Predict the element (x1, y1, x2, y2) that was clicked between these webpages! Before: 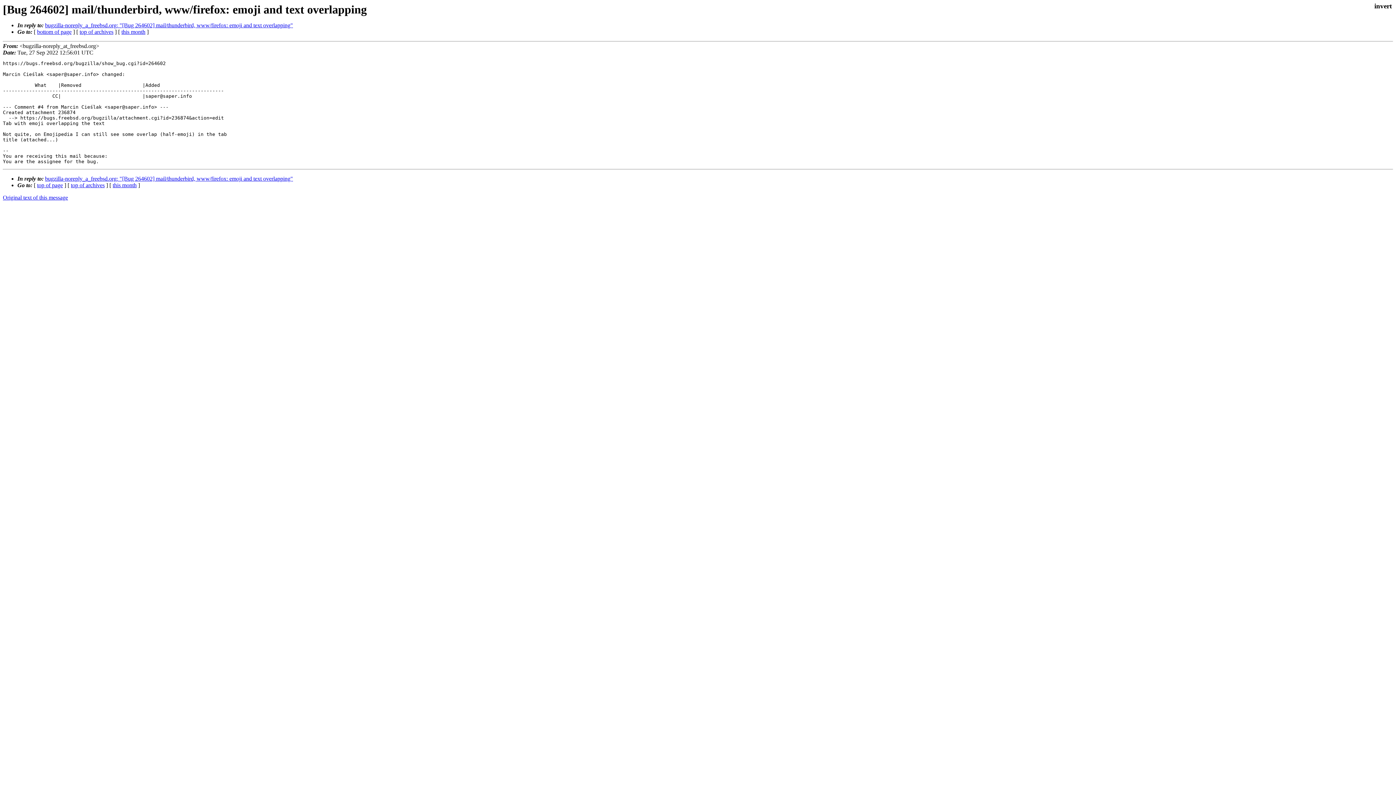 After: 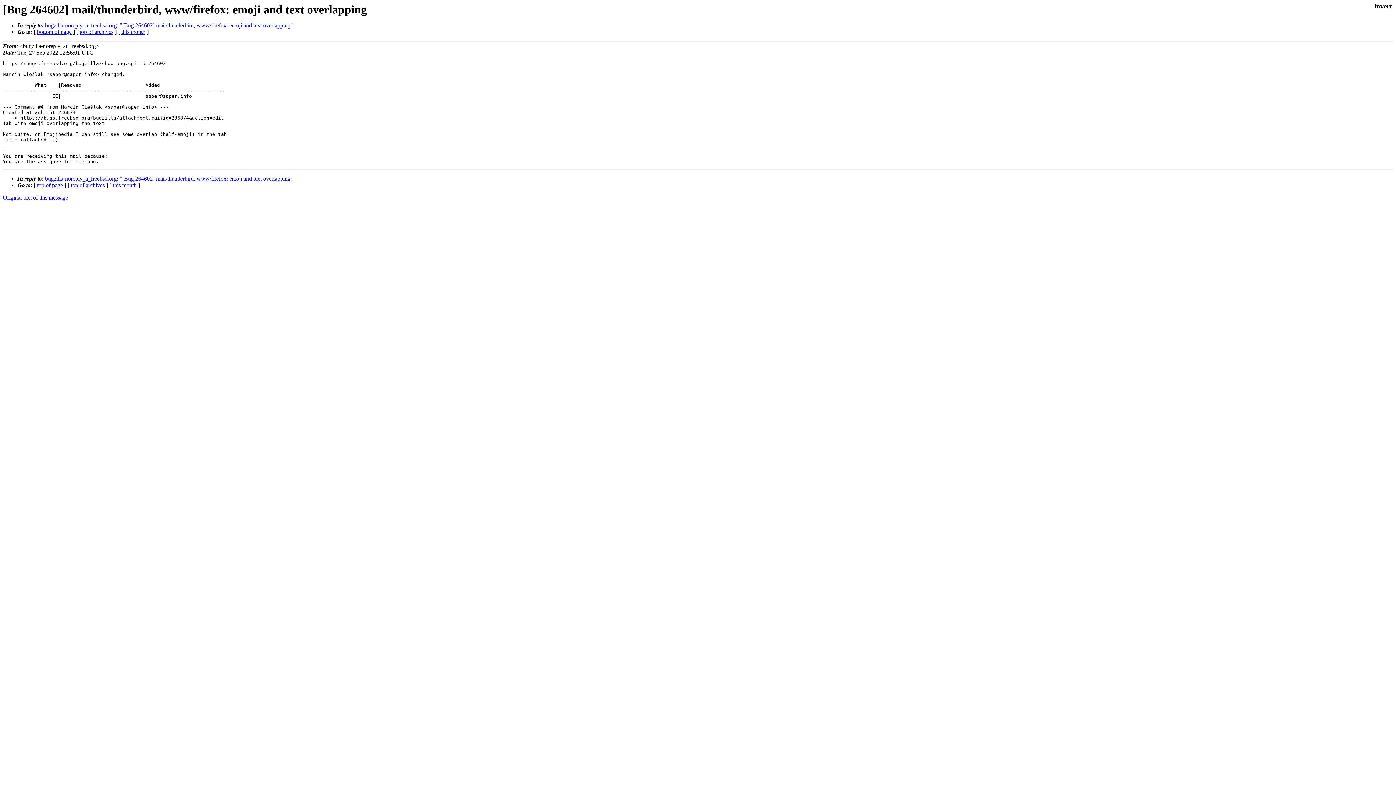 Action: label: bottom of page bbox: (37, 28, 71, 34)